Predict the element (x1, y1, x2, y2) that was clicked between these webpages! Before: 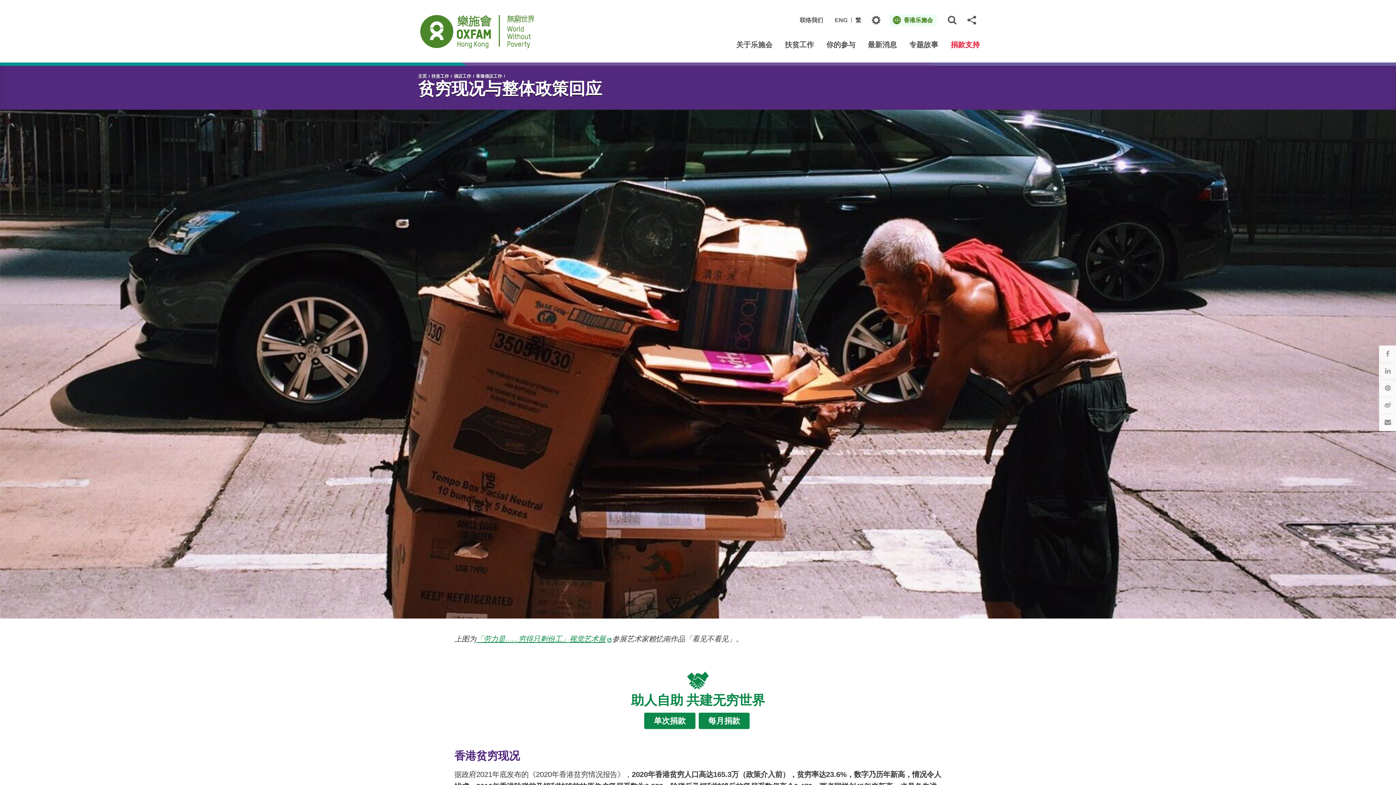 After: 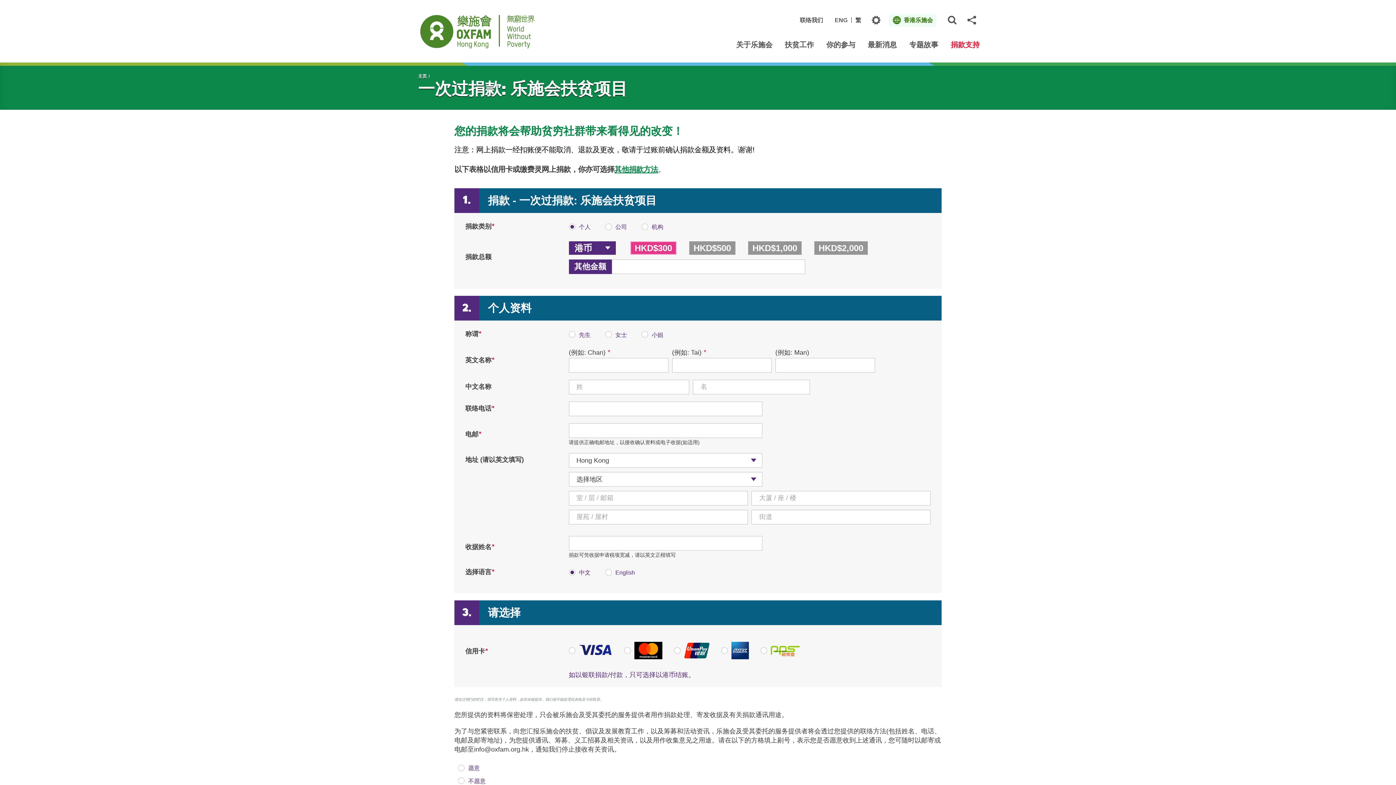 Action: bbox: (644, 713, 695, 729) label: 单次捐款